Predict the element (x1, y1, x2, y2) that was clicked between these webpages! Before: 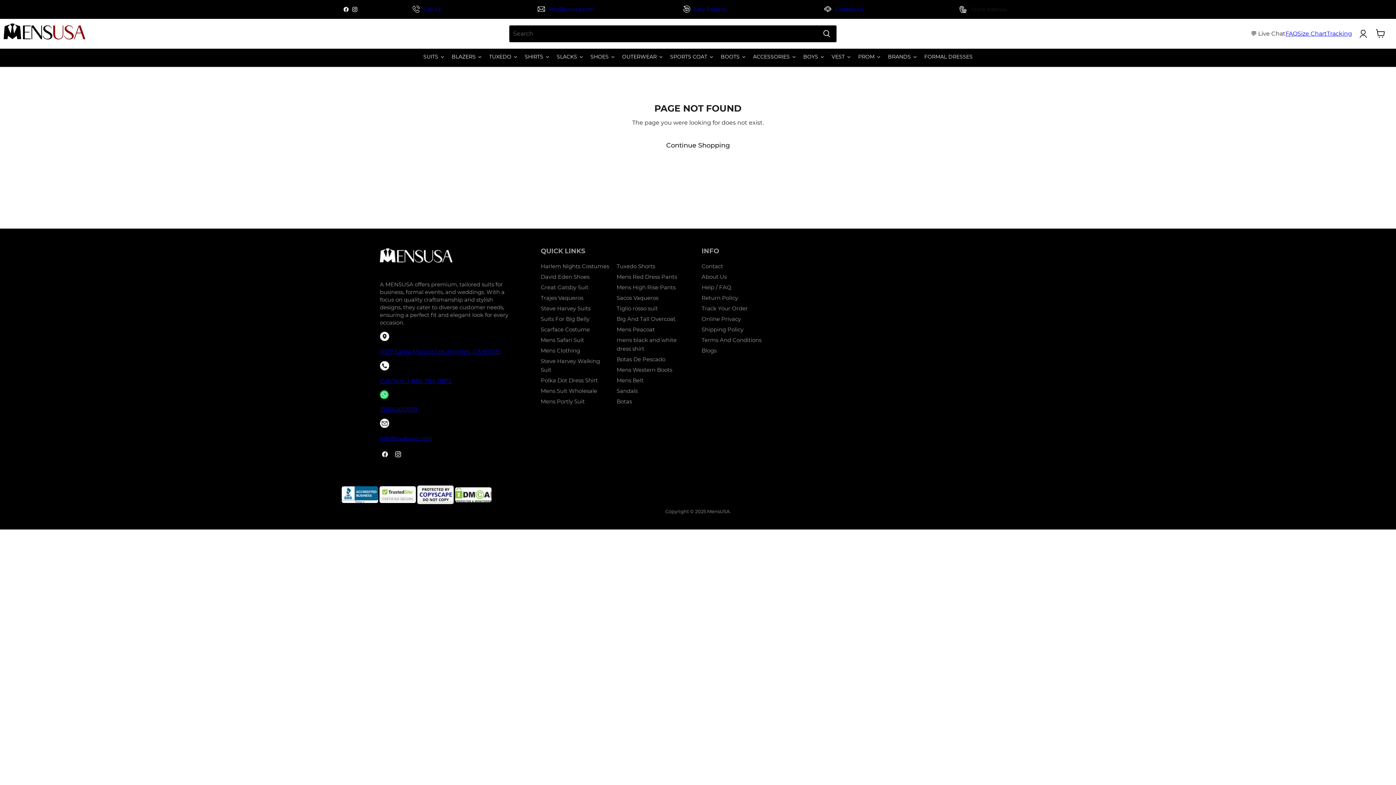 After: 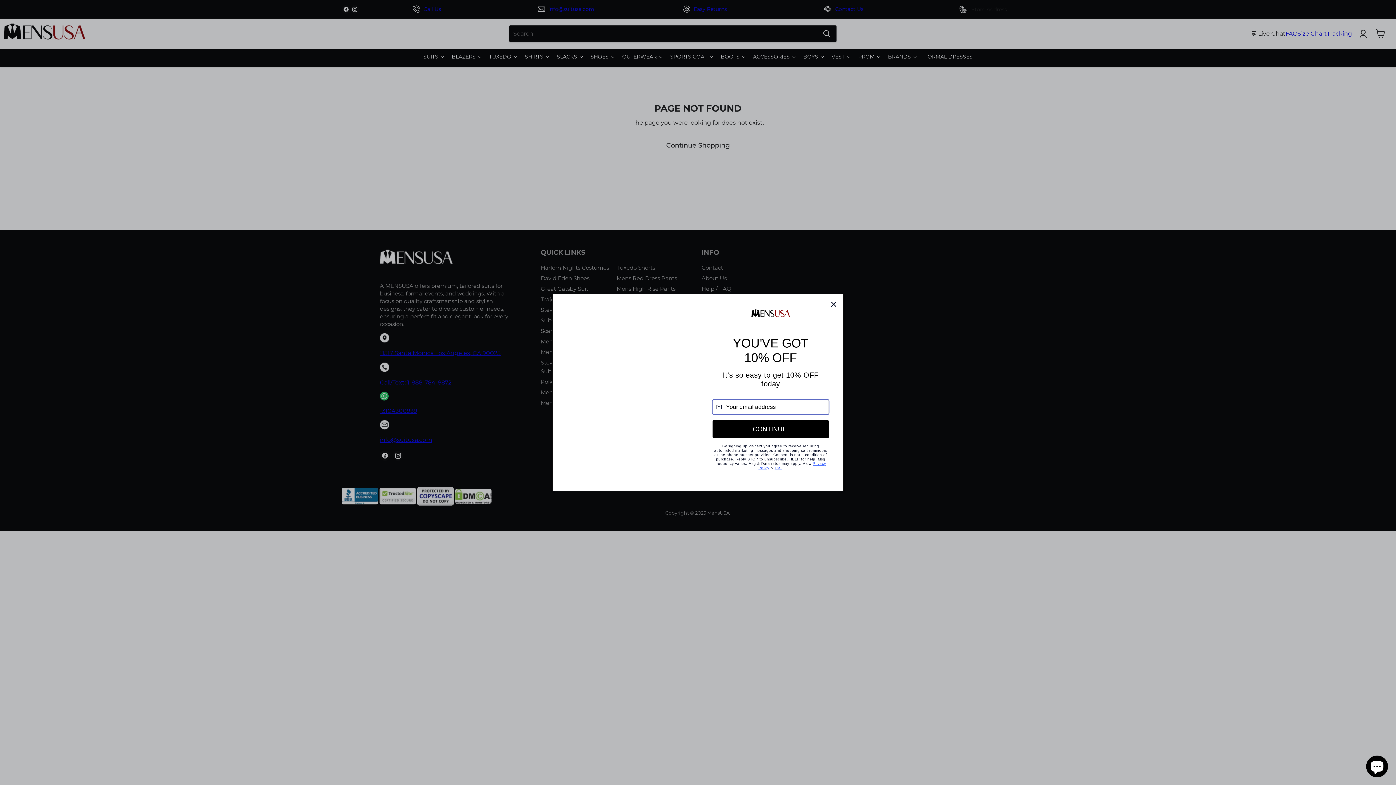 Action: label: 💬 Live Chat bbox: (1251, 30, 1285, 37)